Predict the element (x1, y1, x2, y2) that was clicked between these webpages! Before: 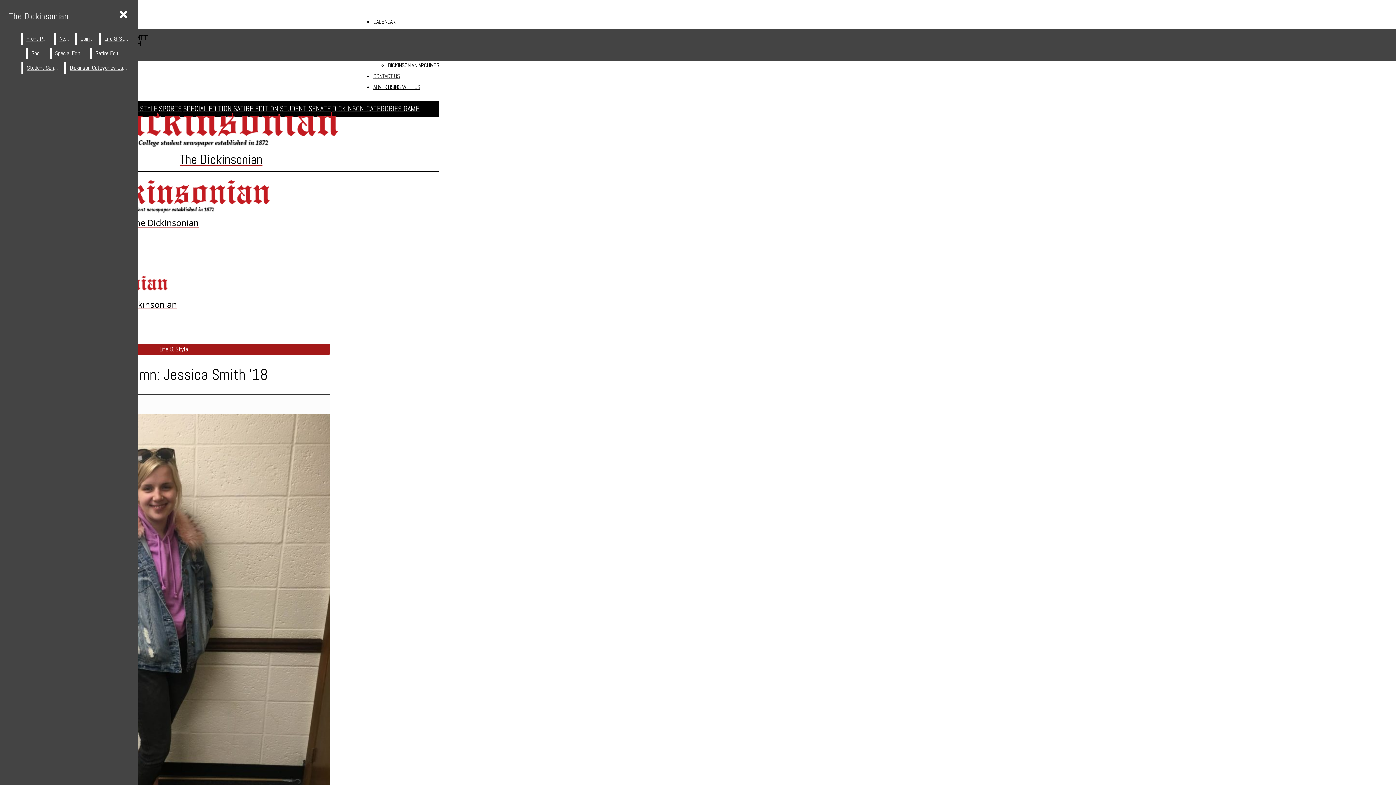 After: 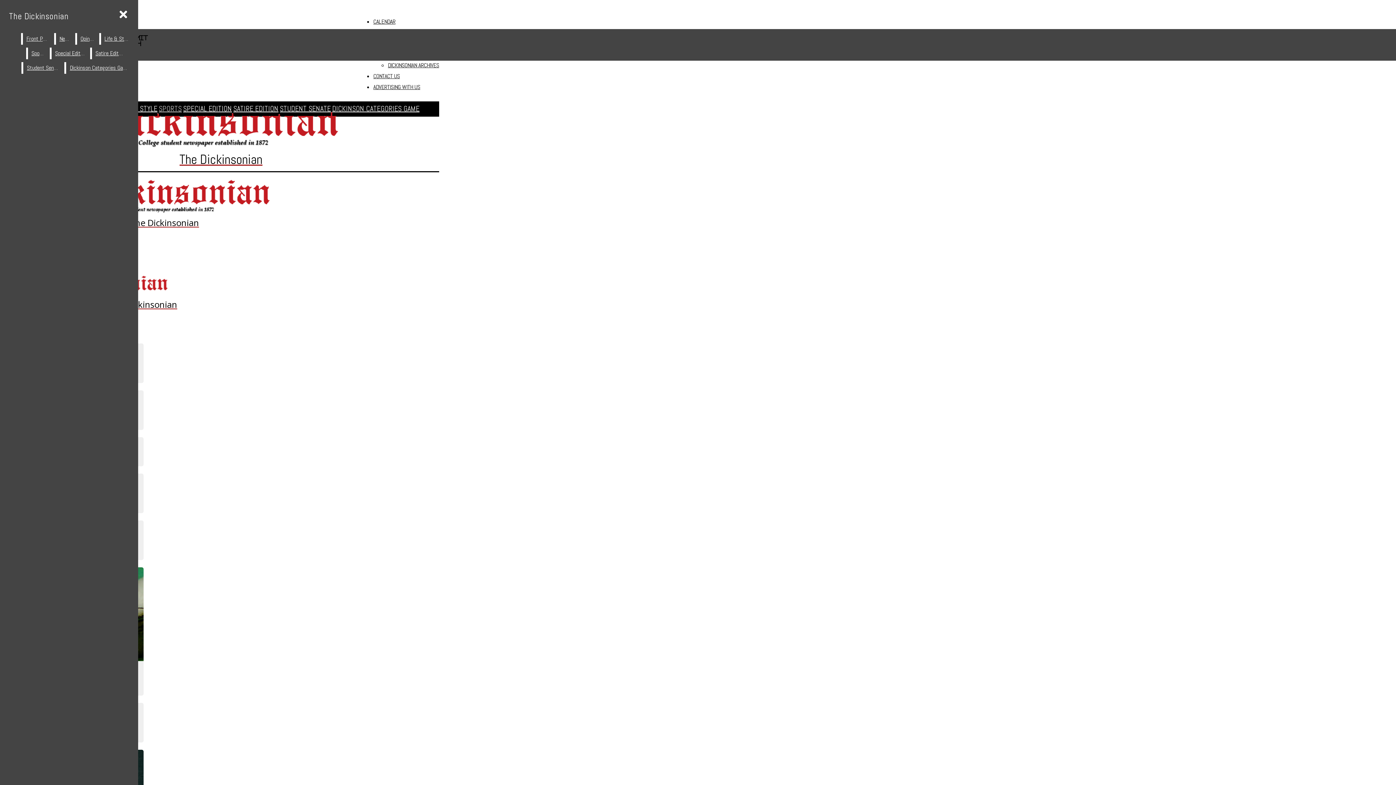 Action: bbox: (27, 47, 48, 59) label: Sports